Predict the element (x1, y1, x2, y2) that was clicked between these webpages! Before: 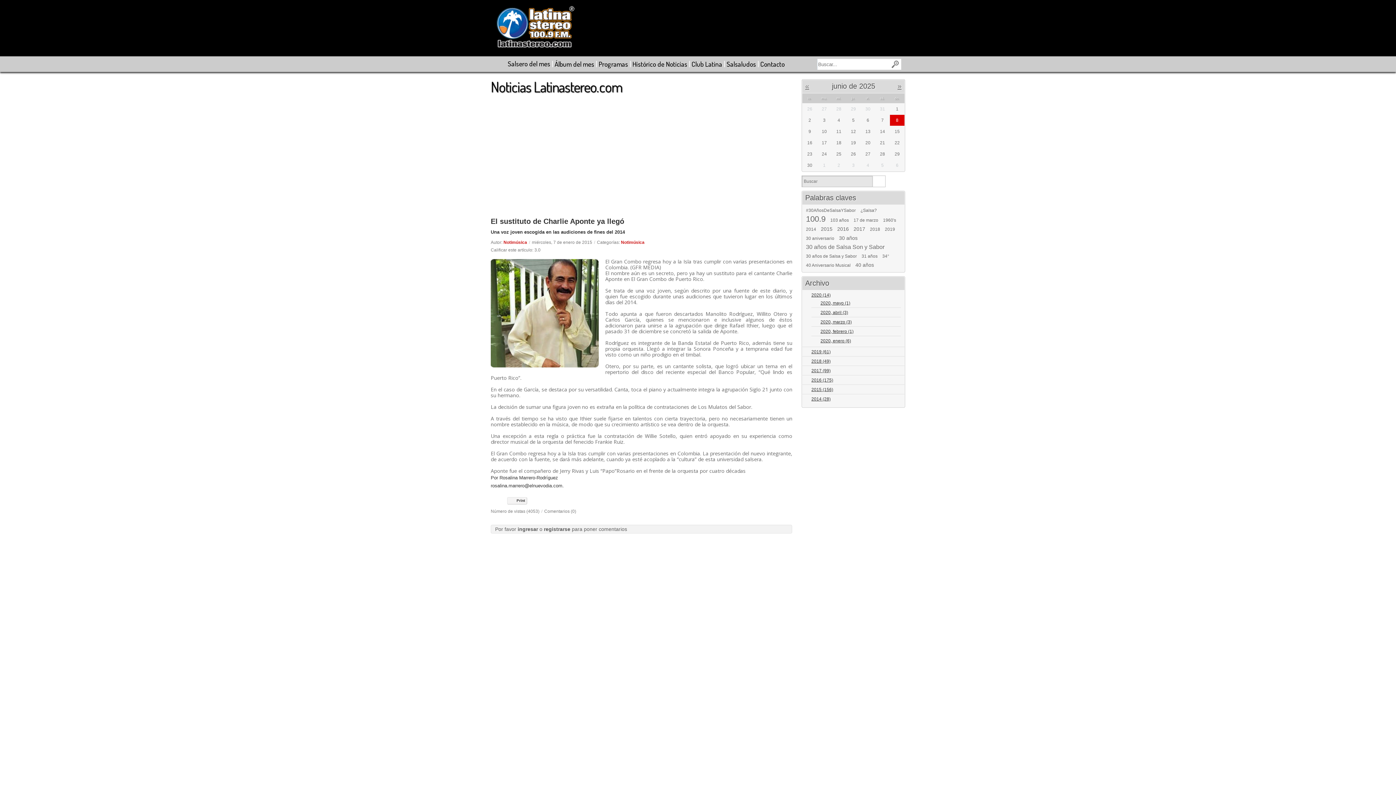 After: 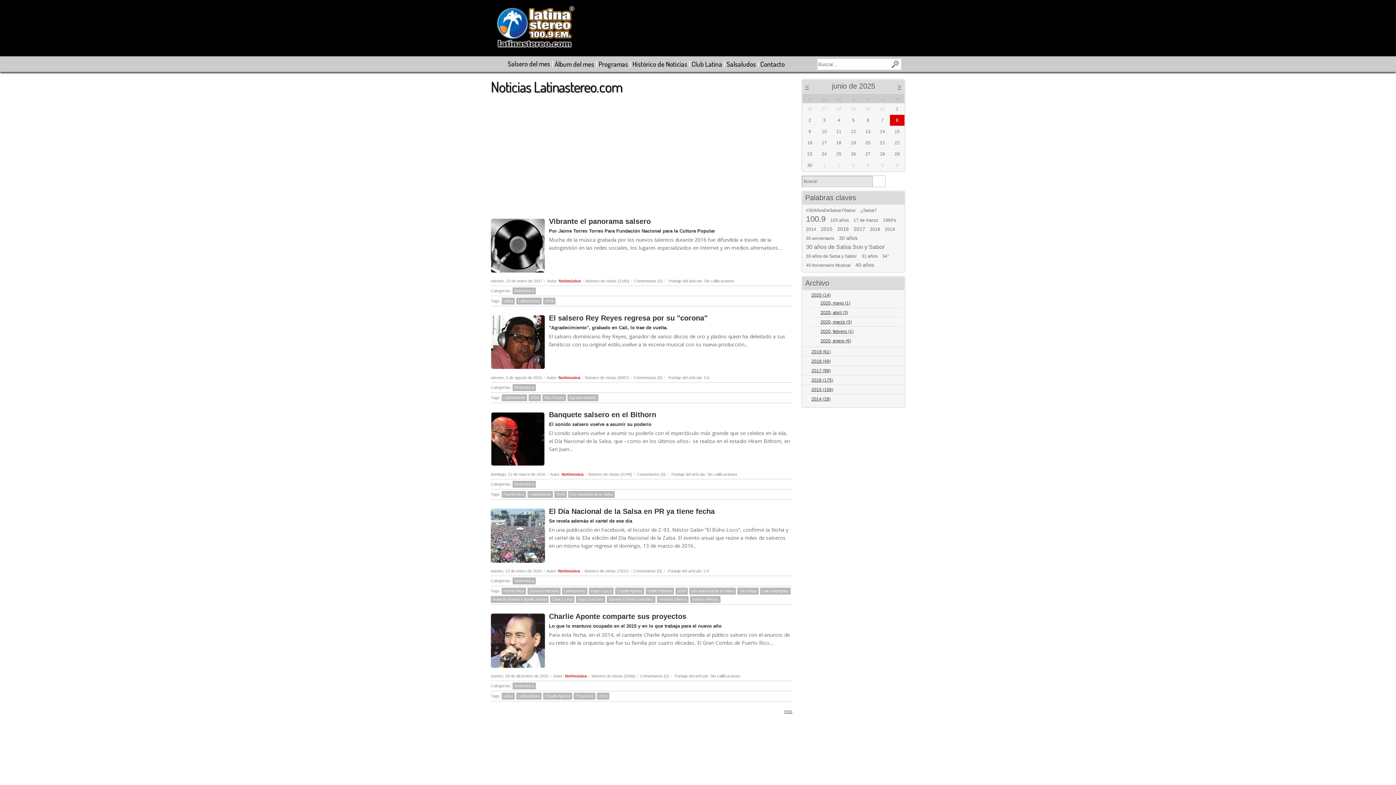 Action: label: 2016 bbox: (837, 226, 849, 231)